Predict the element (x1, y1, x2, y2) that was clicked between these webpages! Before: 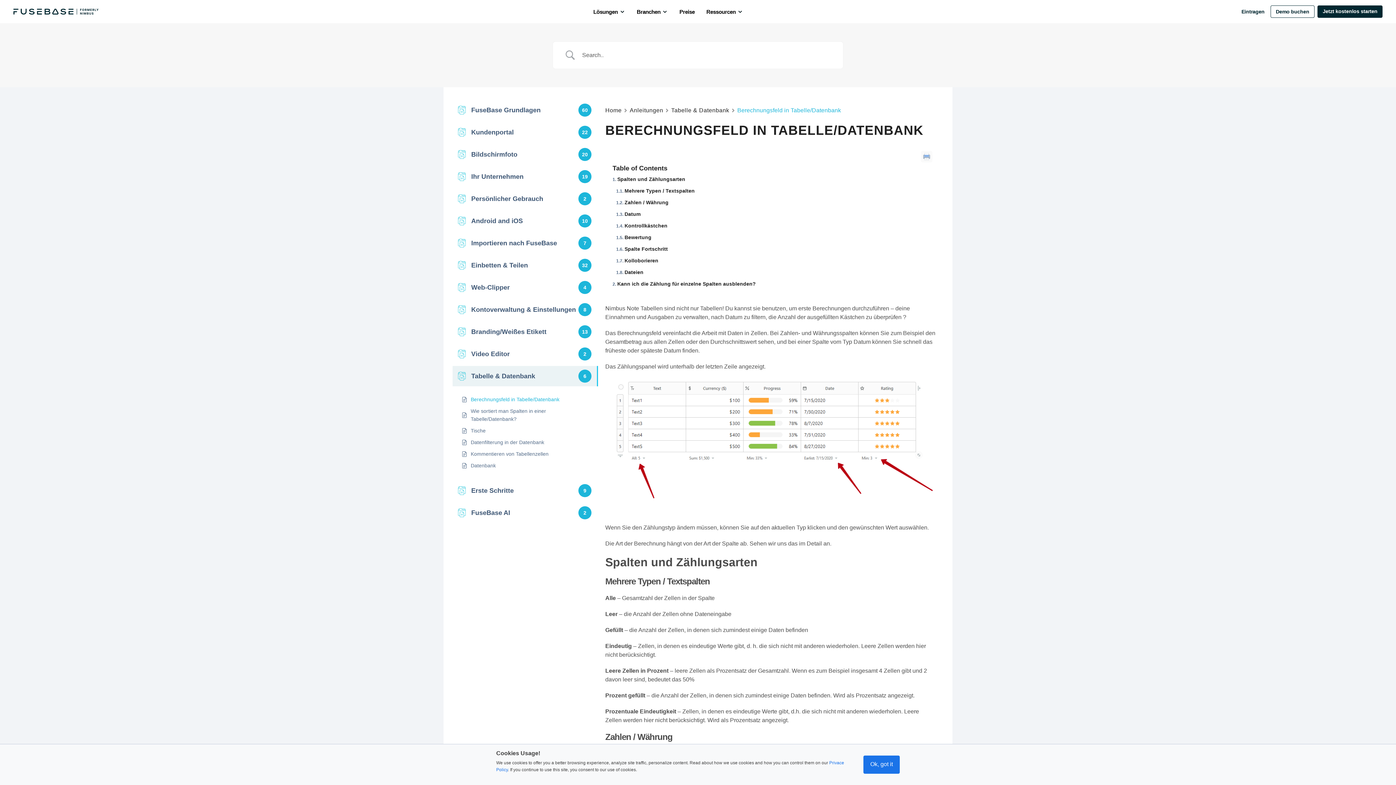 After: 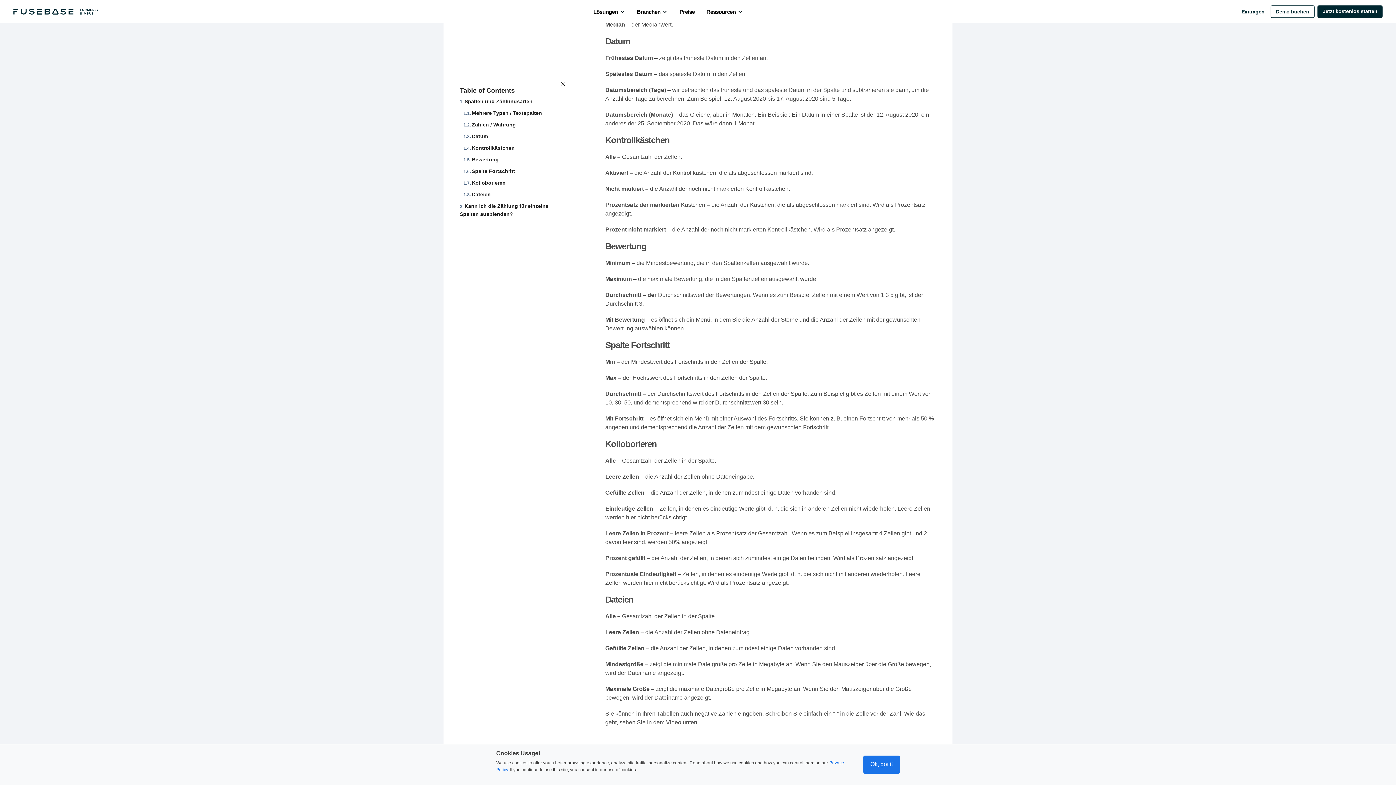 Action: bbox: (616, 210, 640, 218) label: Datum